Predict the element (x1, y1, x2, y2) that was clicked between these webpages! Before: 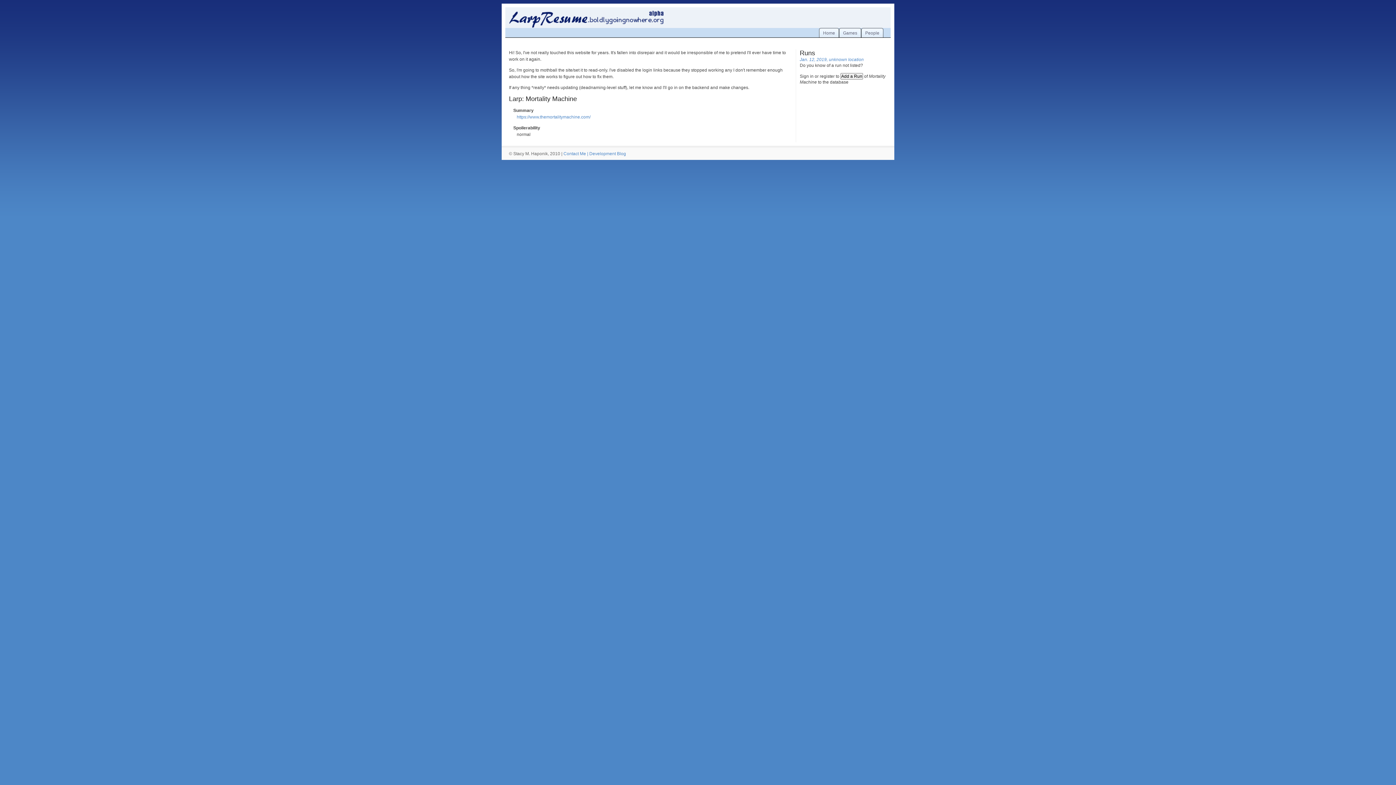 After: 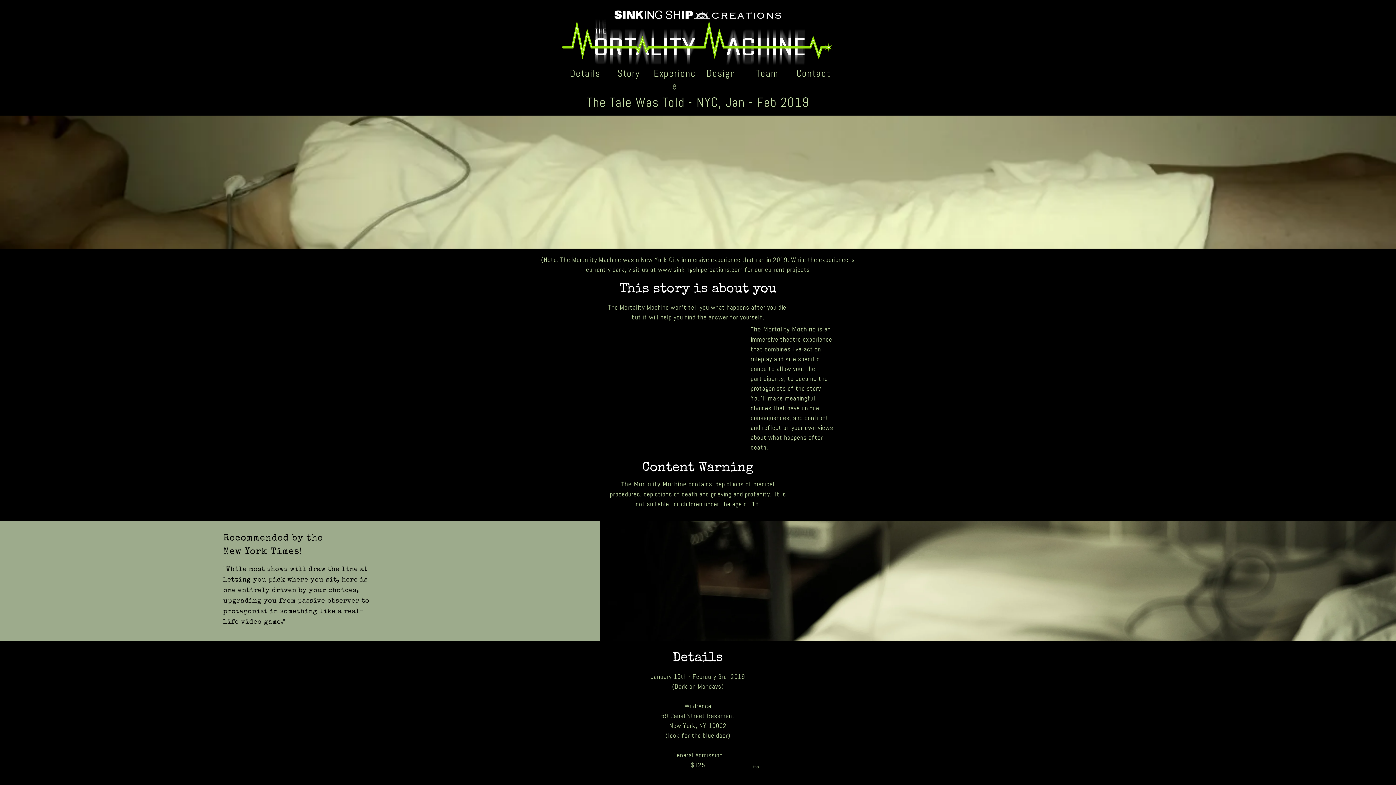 Action: bbox: (516, 114, 590, 119) label: https://www.themortalitymachine.com/